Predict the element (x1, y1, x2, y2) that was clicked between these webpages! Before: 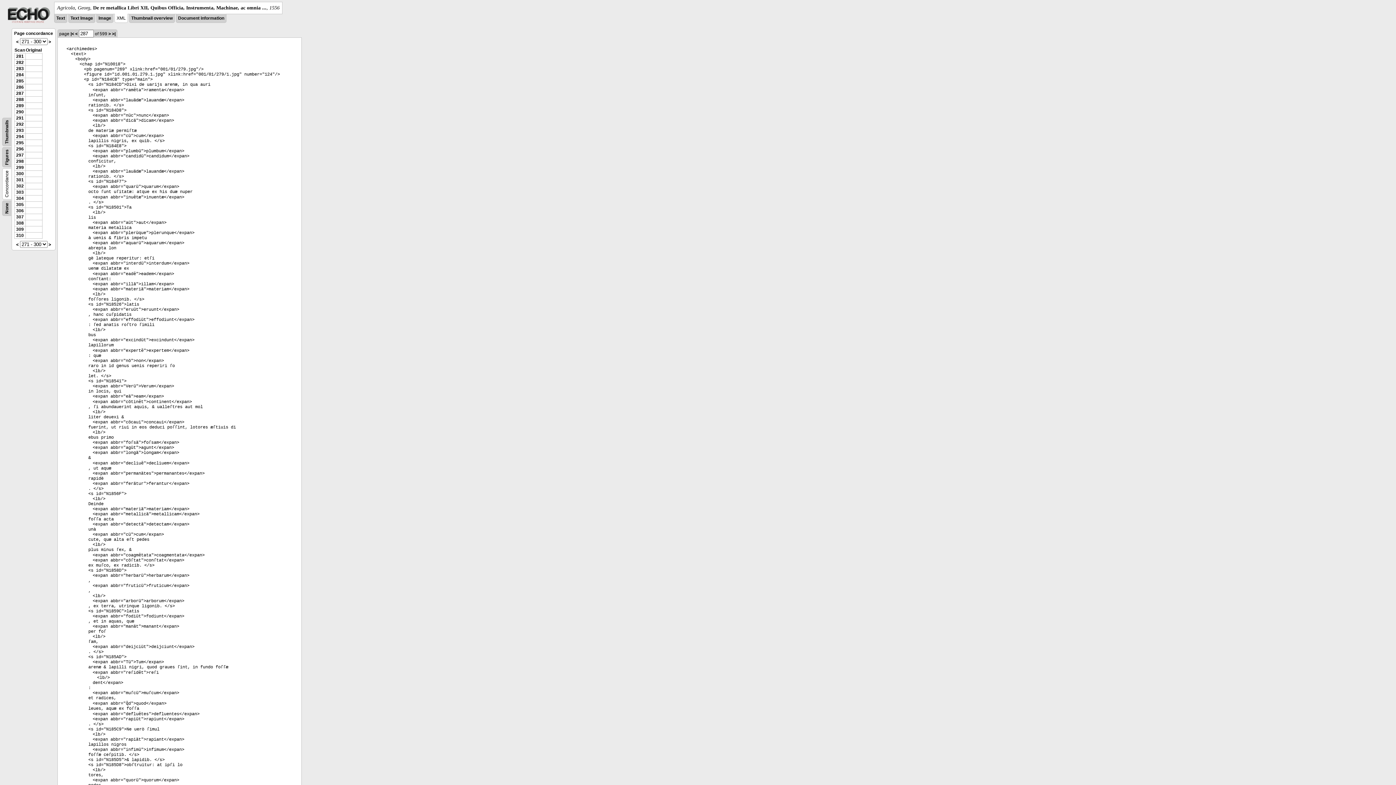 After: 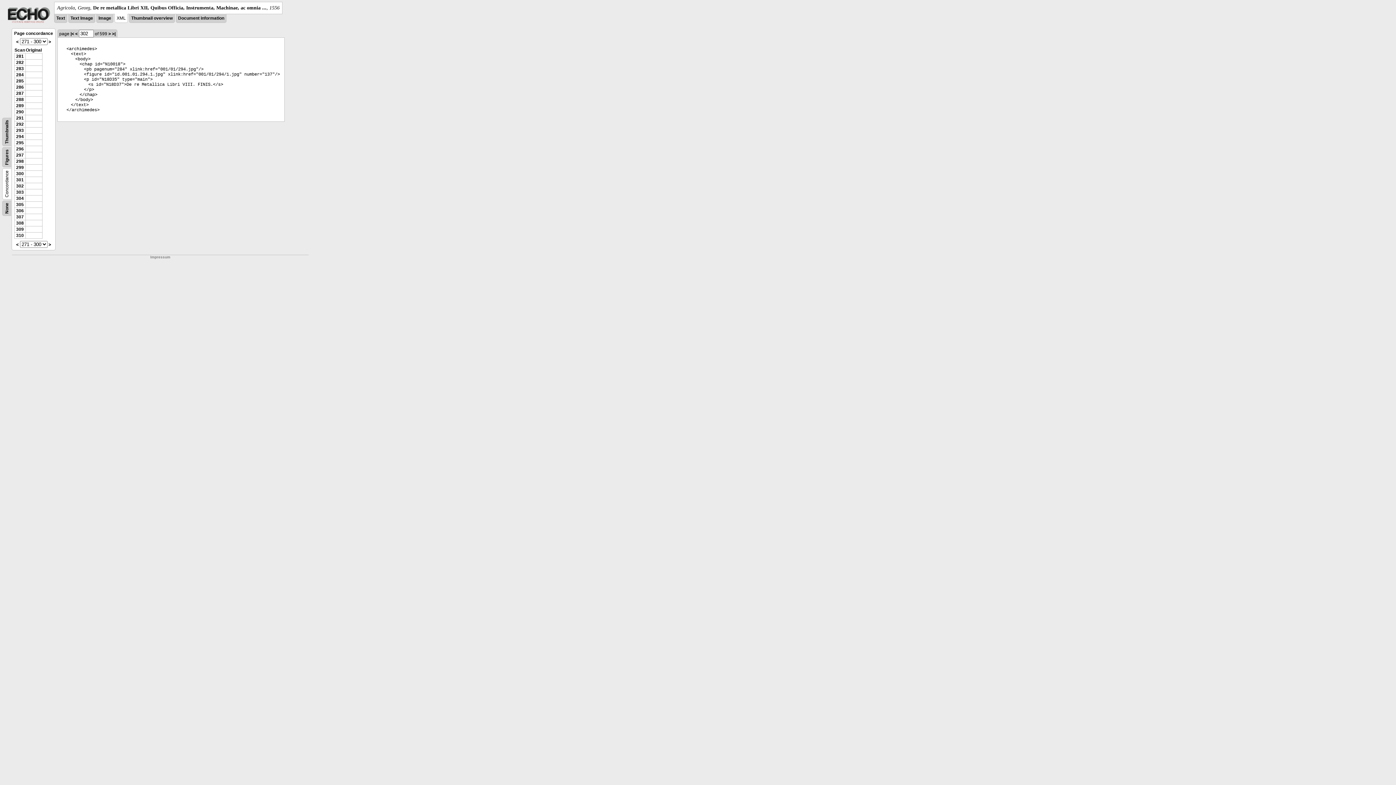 Action: label: 302 bbox: (16, 183, 23, 188)